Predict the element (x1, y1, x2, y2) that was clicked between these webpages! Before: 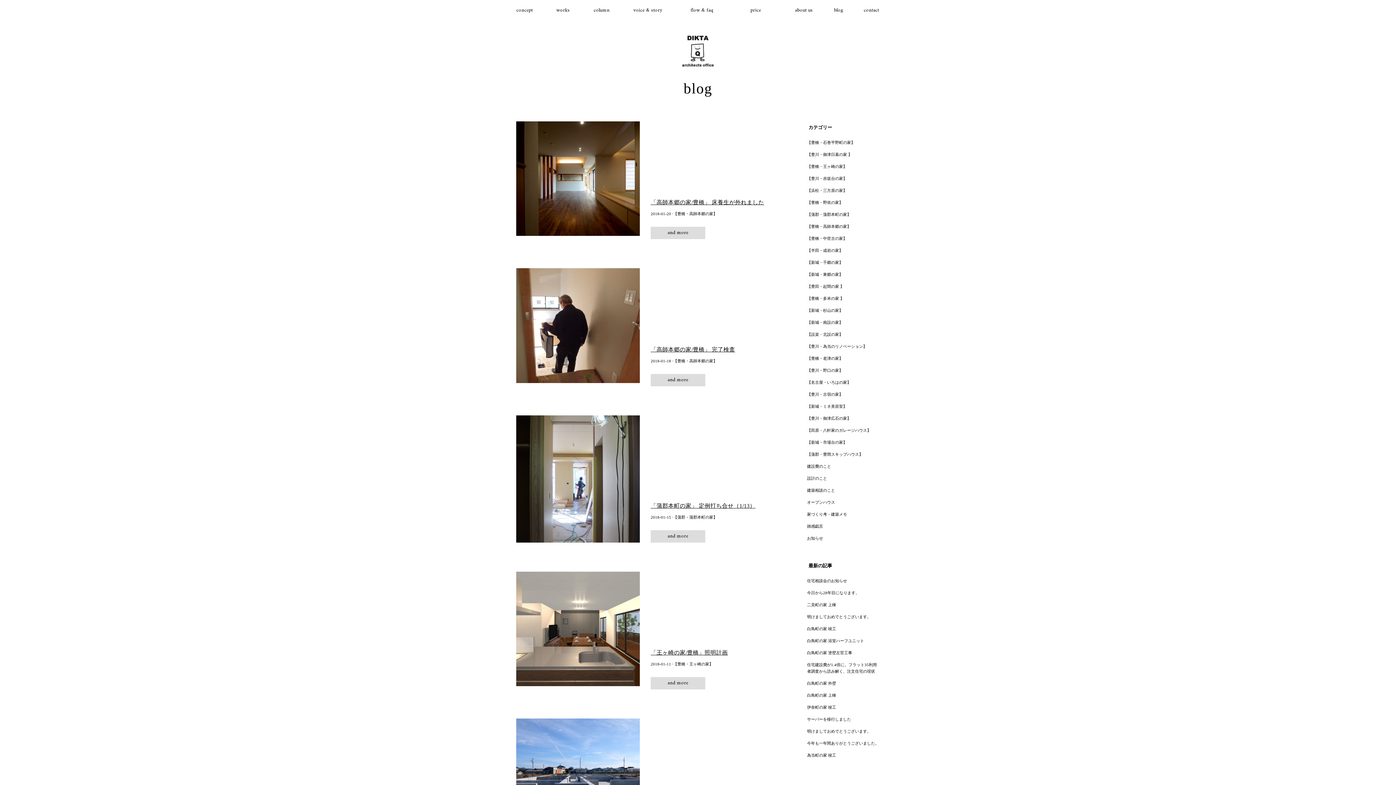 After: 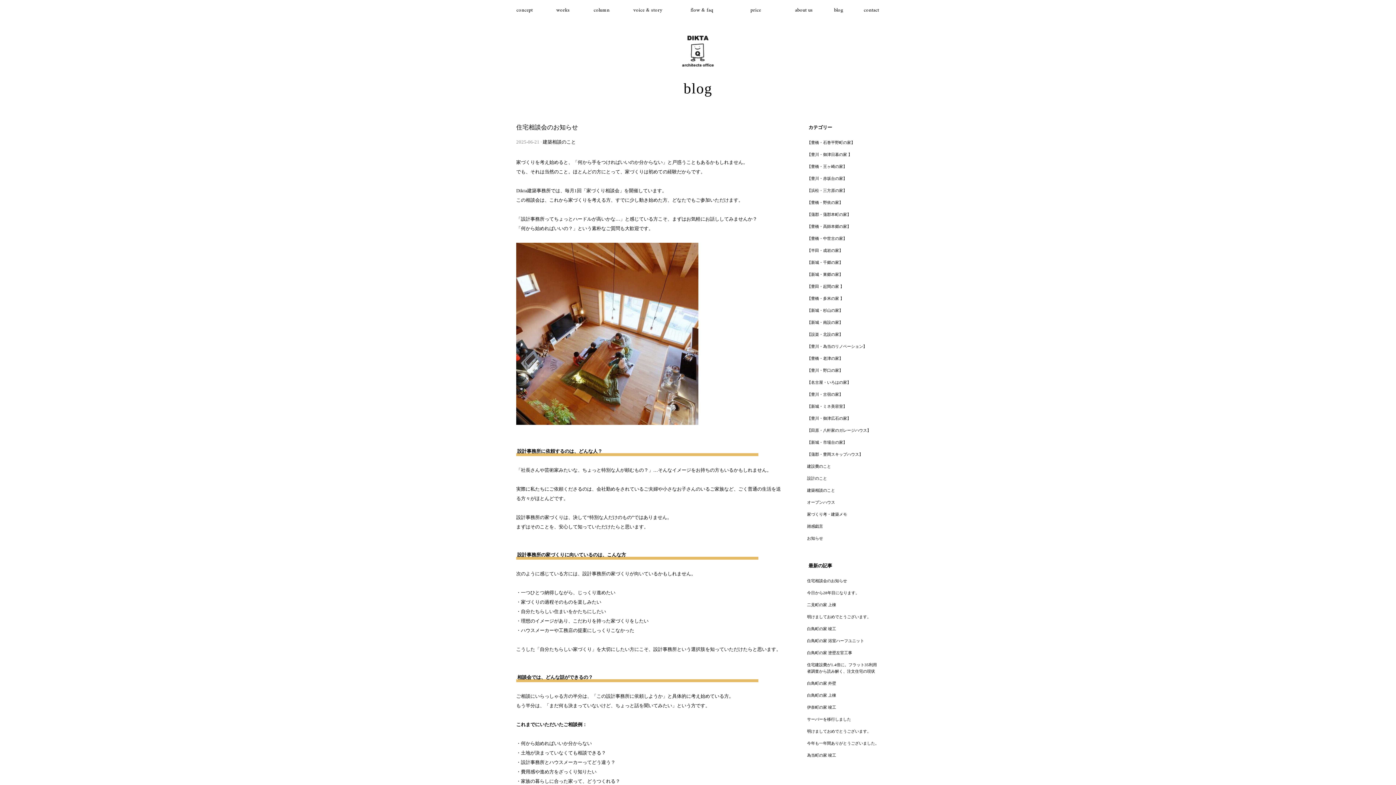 Action: bbox: (807, 578, 847, 583) label: 住宅相談会のお知らせ